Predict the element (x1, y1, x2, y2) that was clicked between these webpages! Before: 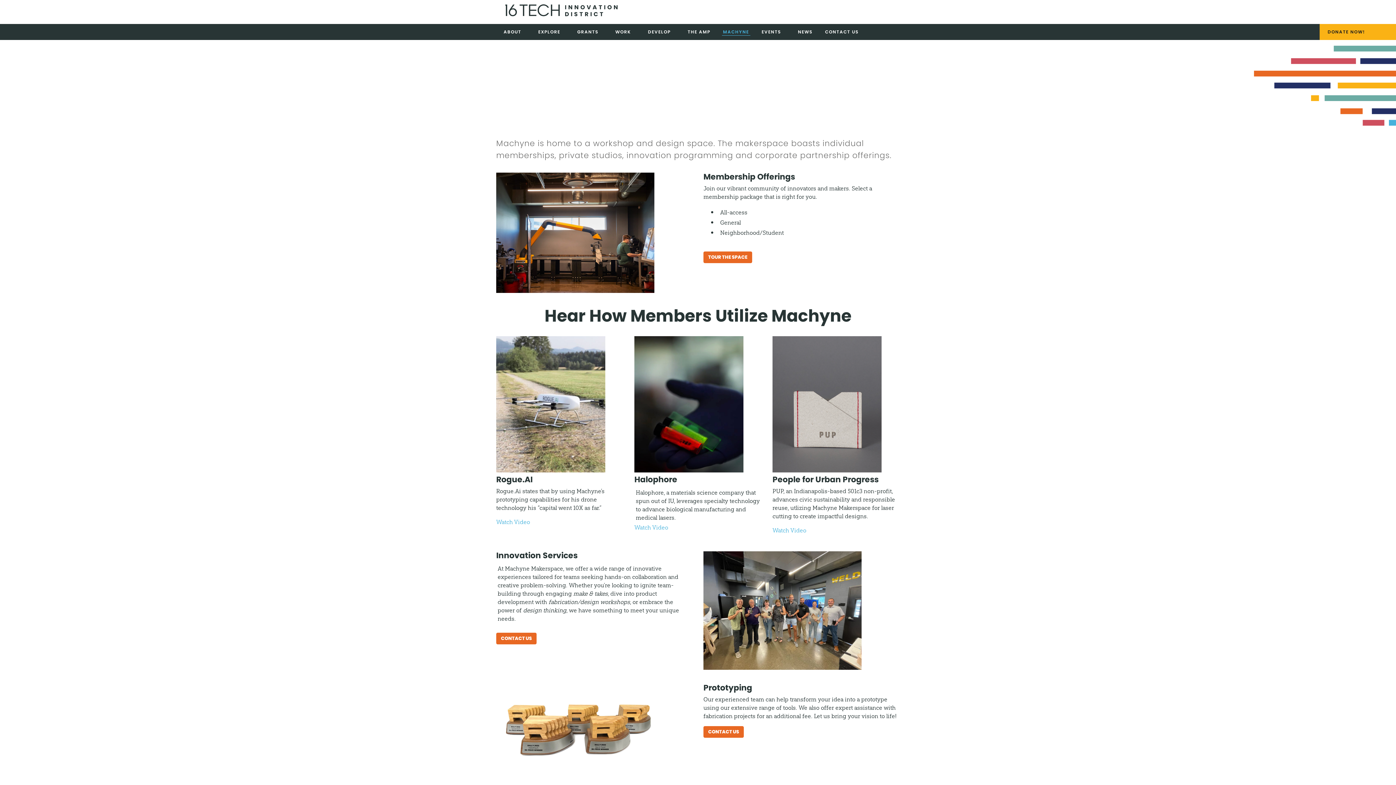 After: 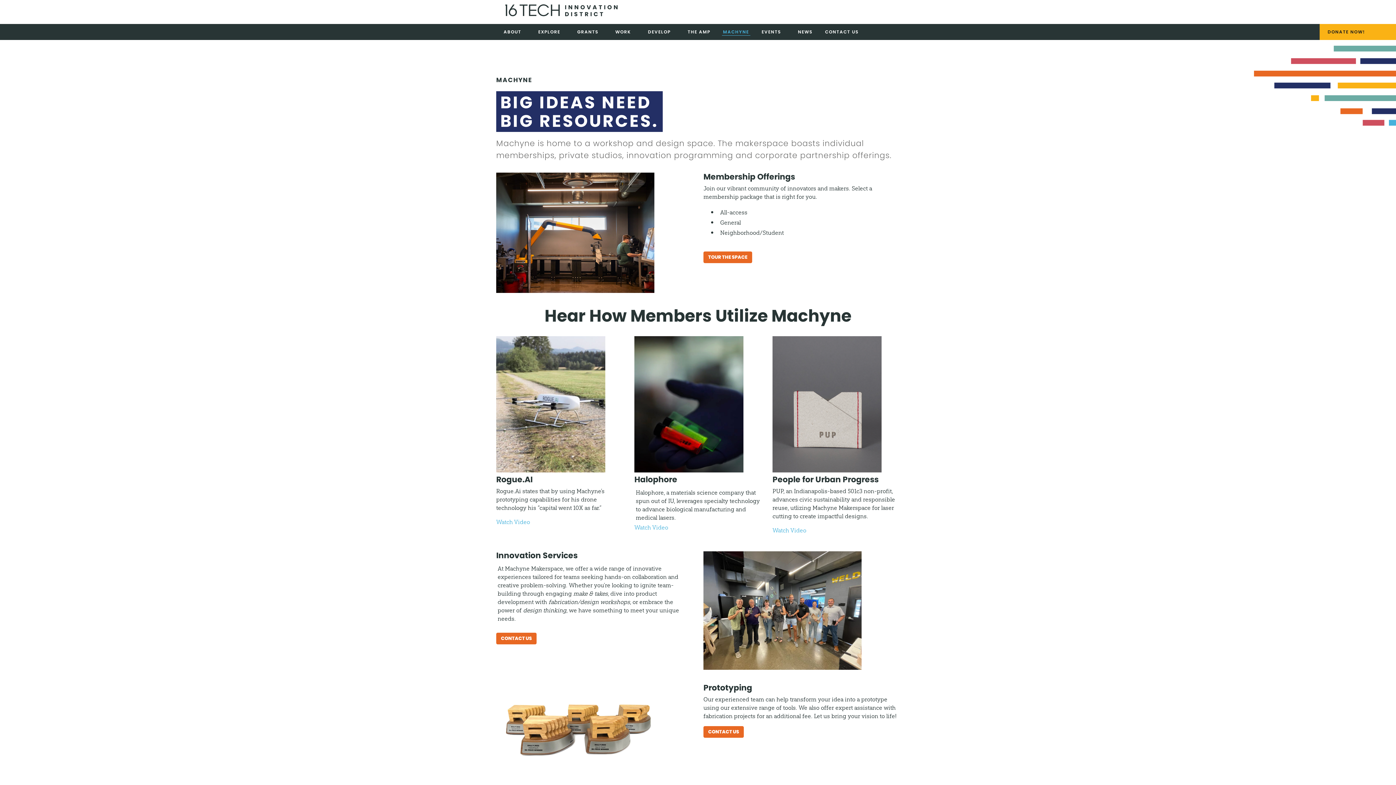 Action: label: MACHYNE bbox: (722, 29, 750, 34)